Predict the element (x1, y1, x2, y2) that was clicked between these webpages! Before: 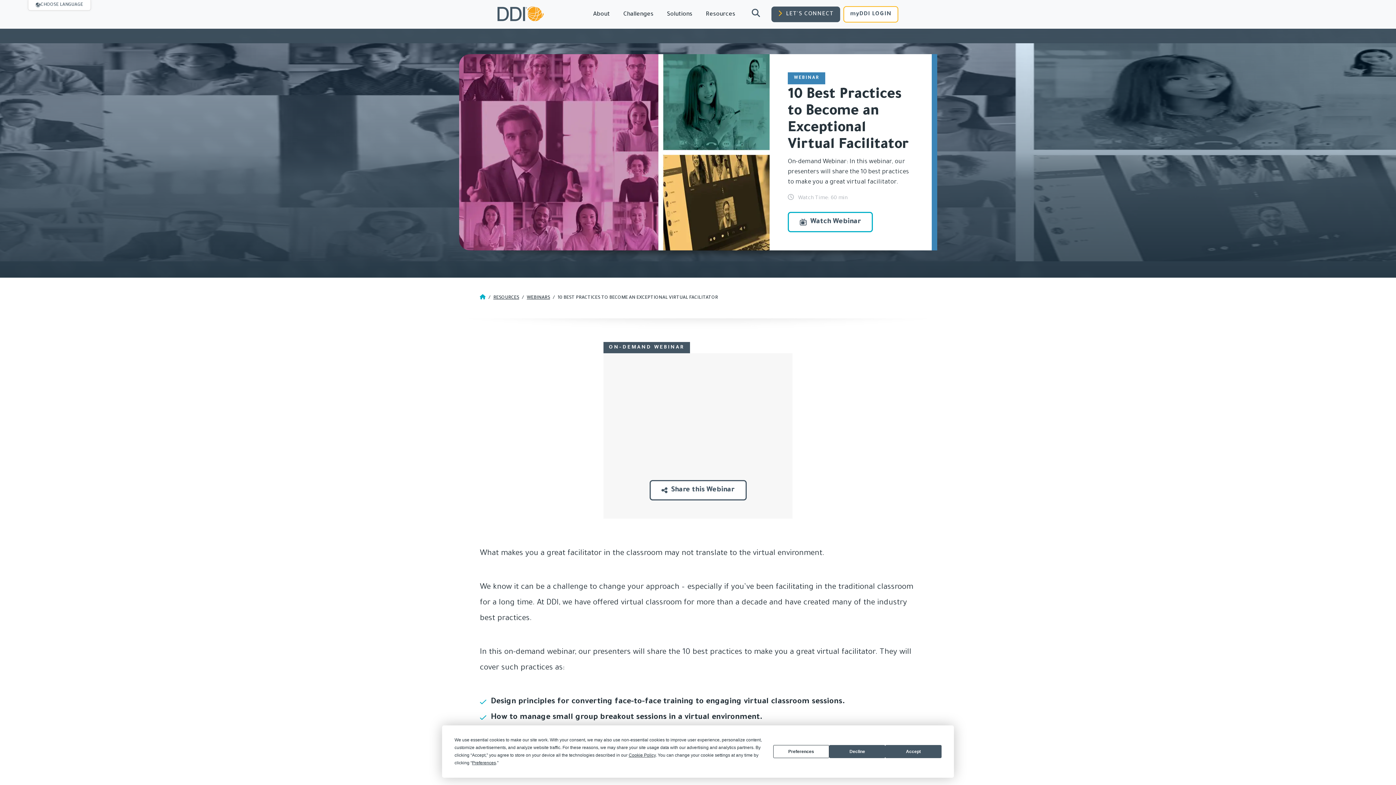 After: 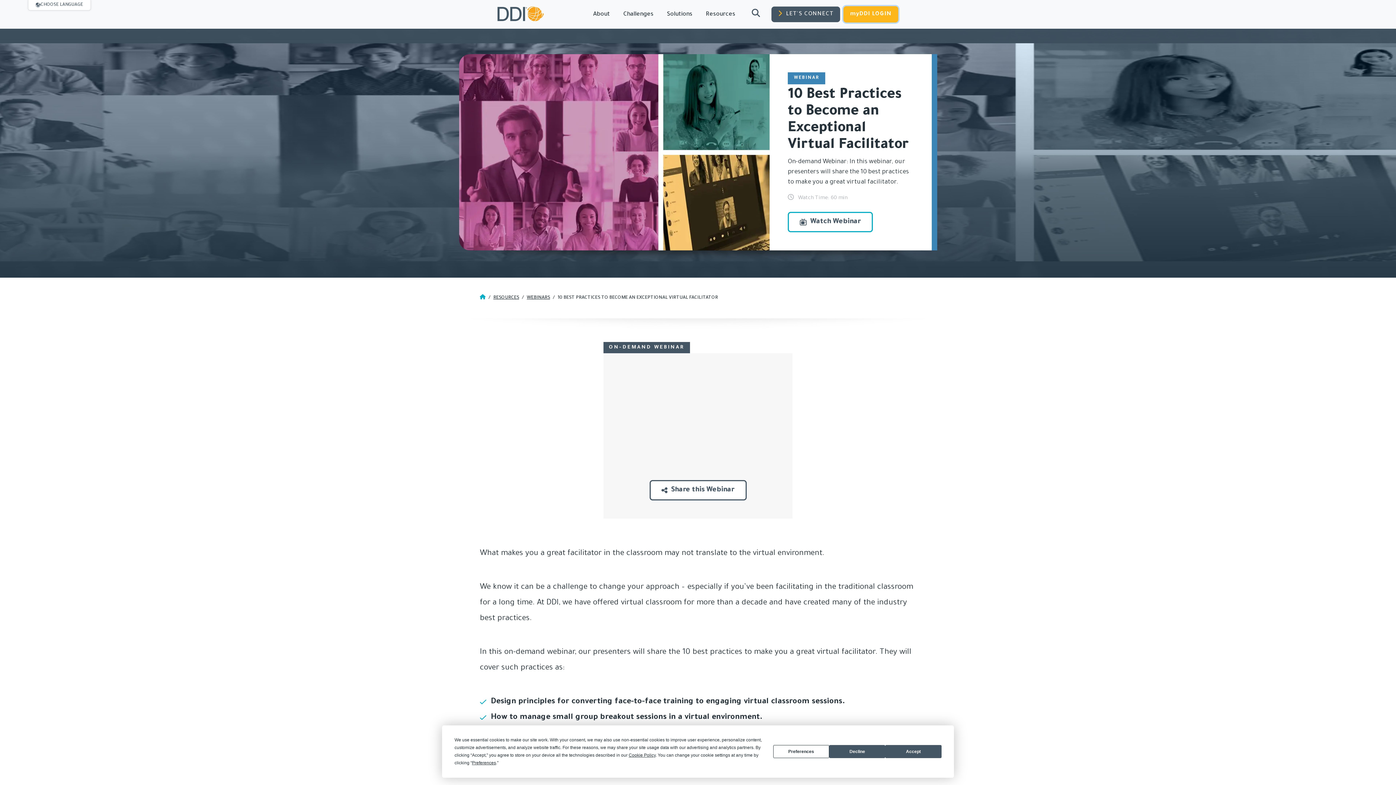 Action: bbox: (843, 6, 898, 22) label: myDDI LOGIN